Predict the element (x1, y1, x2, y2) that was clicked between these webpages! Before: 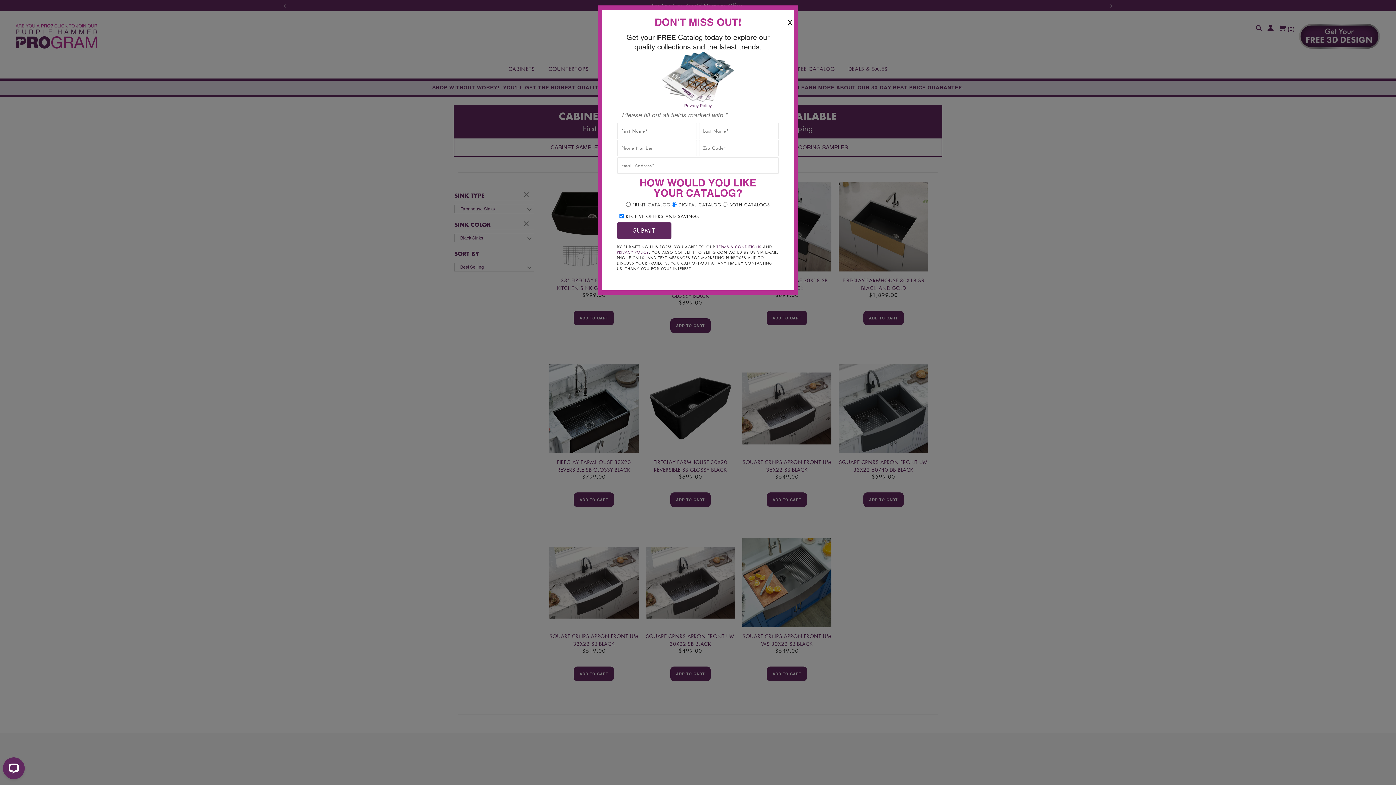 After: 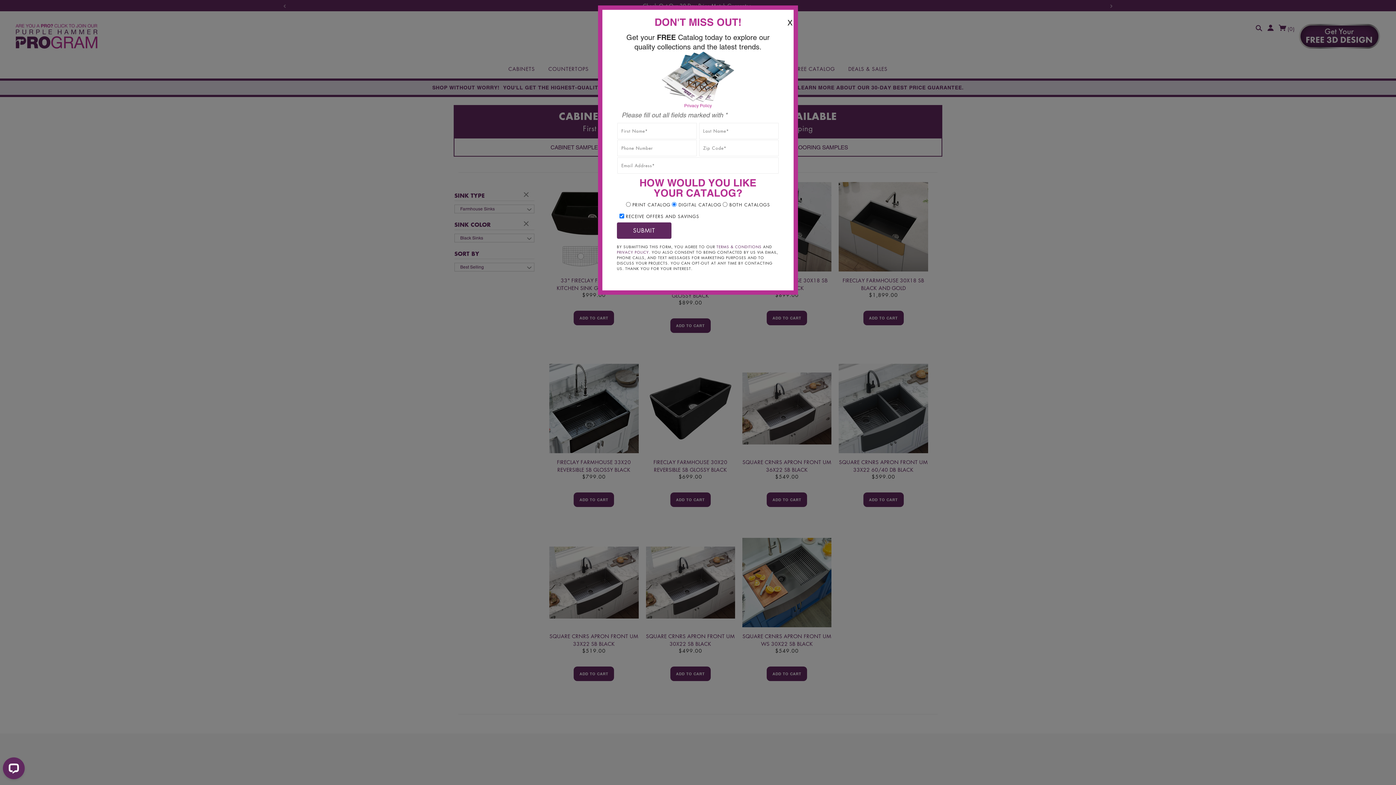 Action: label: Opens privacy policy in new tab bbox: (609, 102, 786, 109)